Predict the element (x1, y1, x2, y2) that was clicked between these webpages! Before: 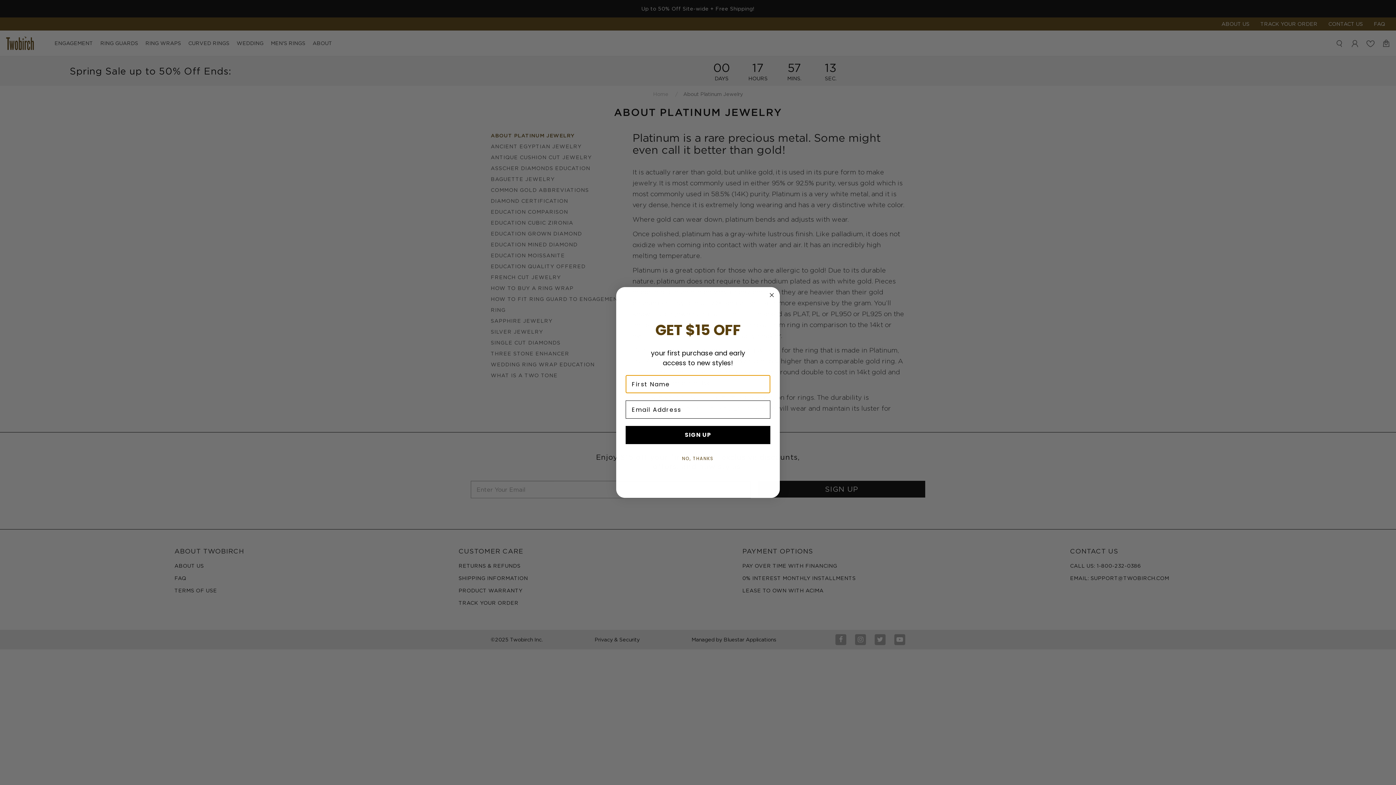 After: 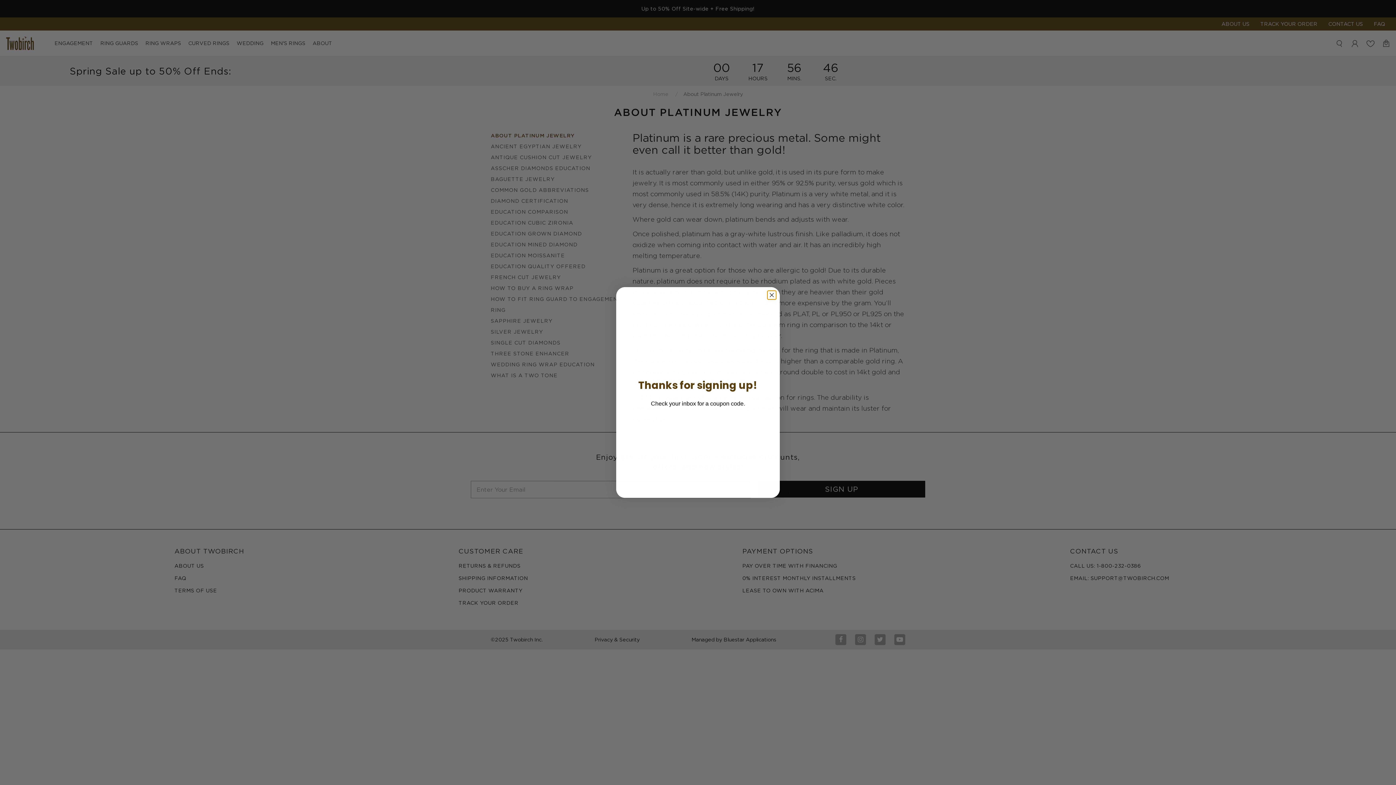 Action: label: SIGN UP bbox: (625, 426, 770, 444)